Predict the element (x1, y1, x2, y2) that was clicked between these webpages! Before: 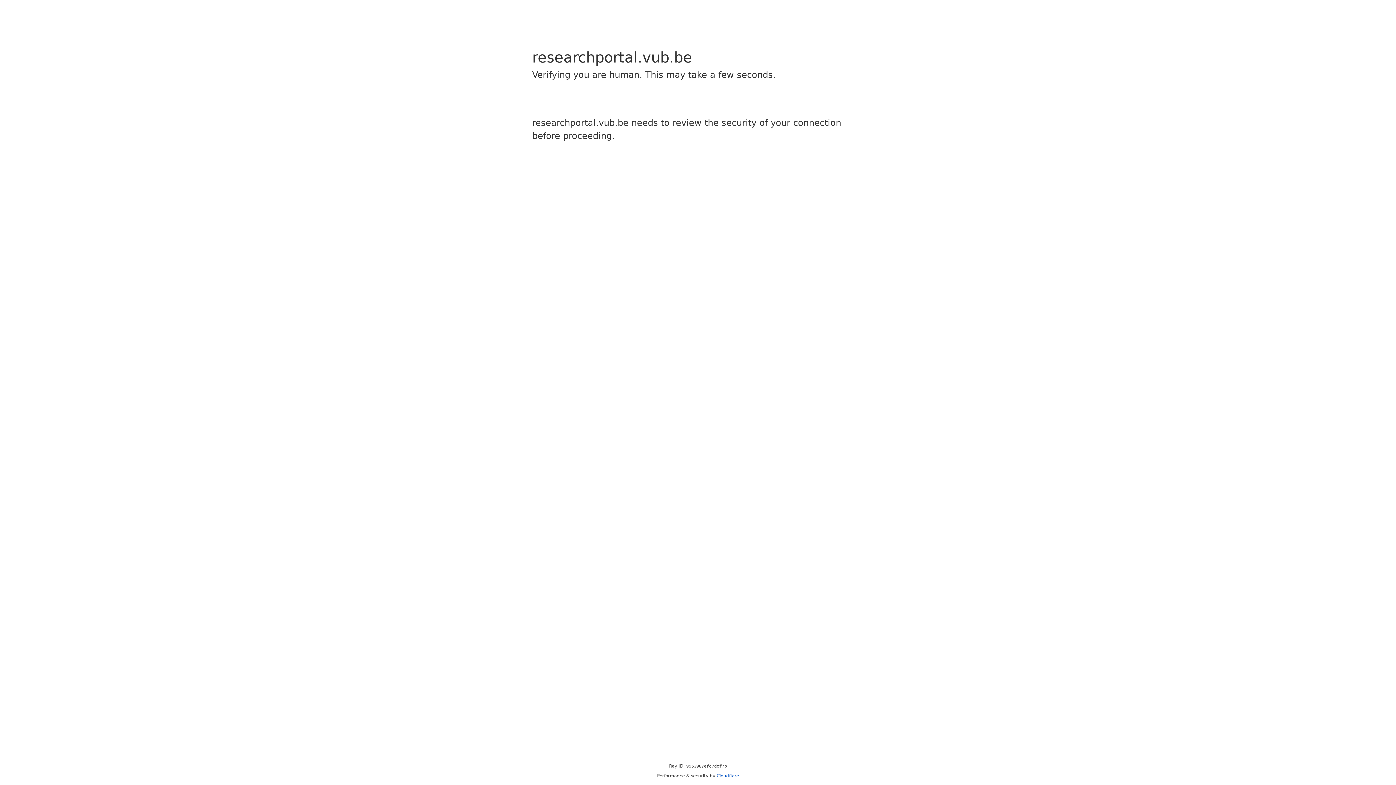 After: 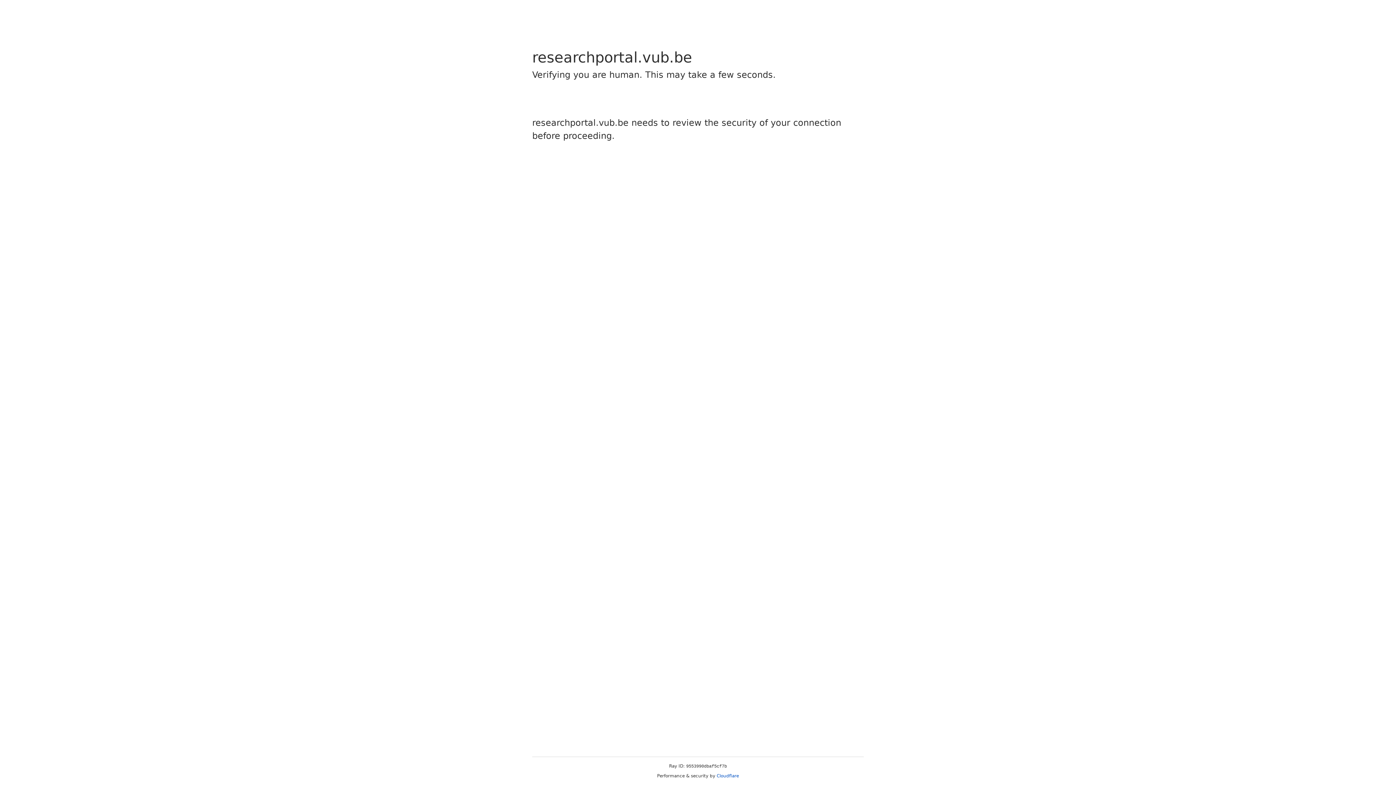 Action: bbox: (716, 773, 739, 778) label: Cloudflare